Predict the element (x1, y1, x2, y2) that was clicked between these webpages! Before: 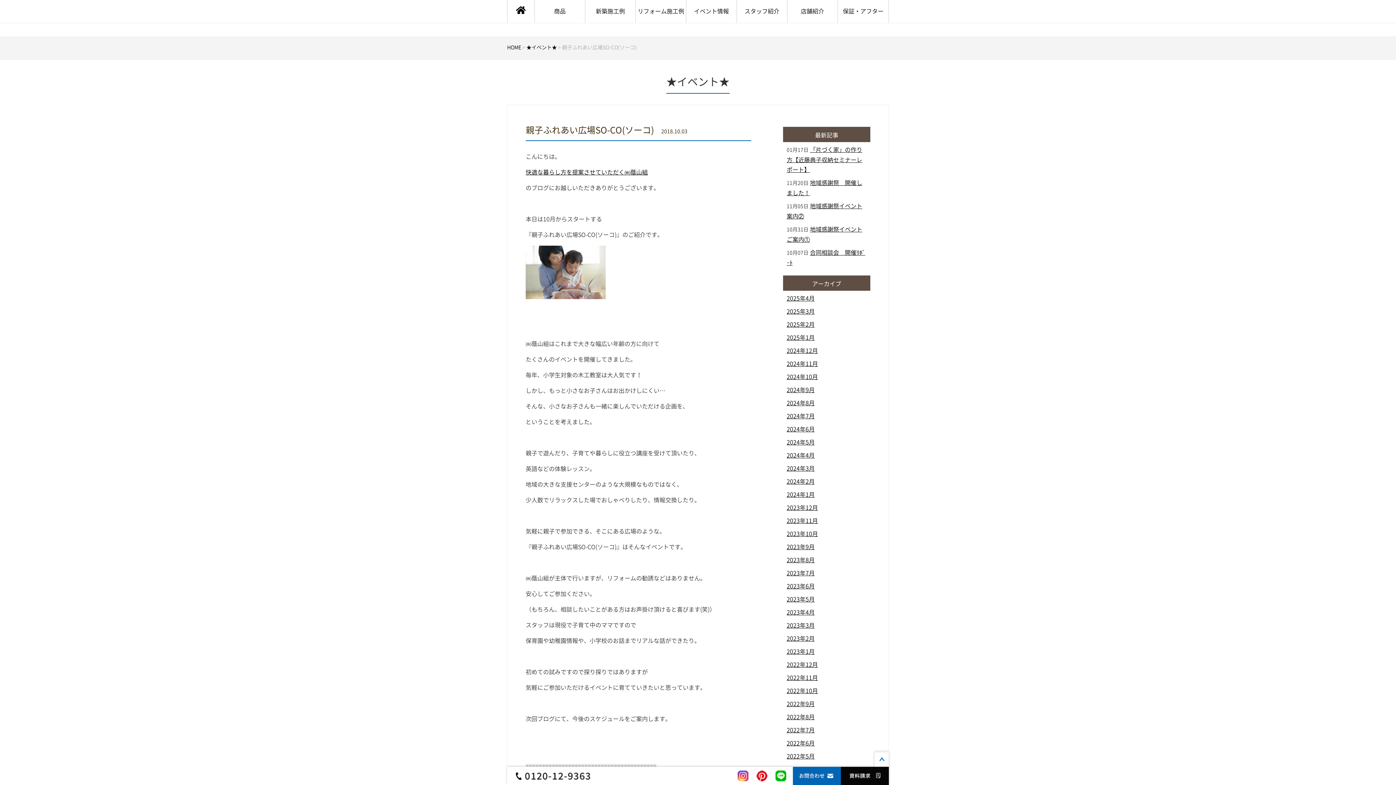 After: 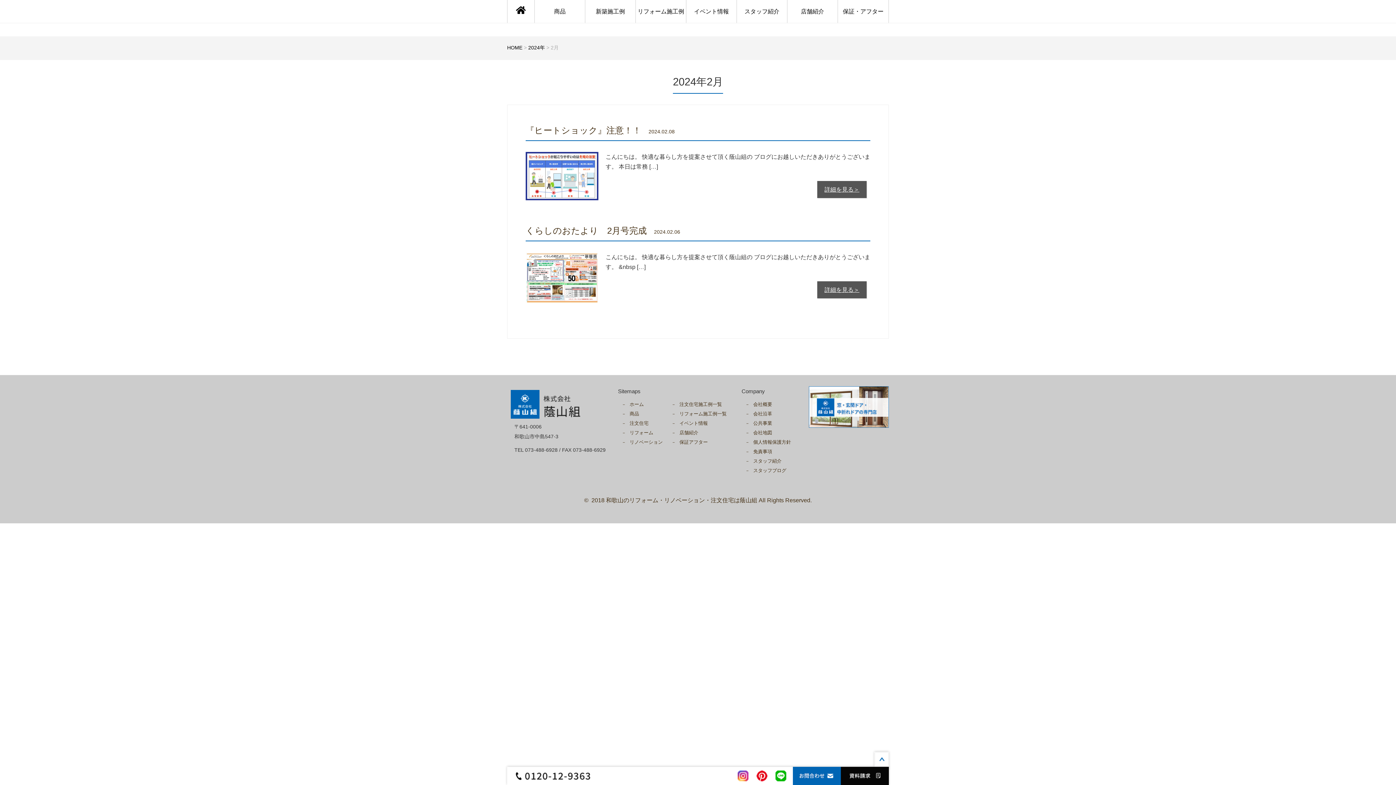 Action: bbox: (786, 478, 814, 484) label: 2024年2月